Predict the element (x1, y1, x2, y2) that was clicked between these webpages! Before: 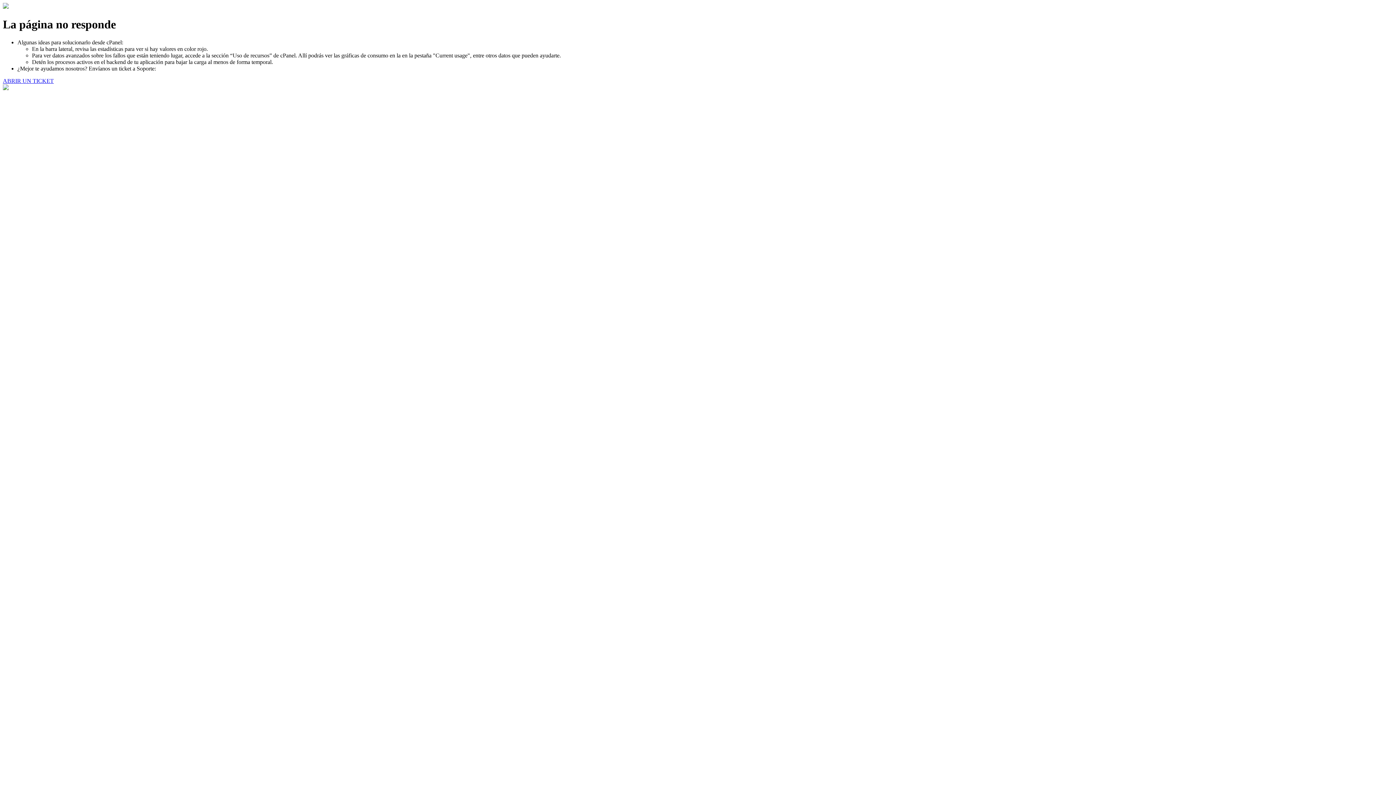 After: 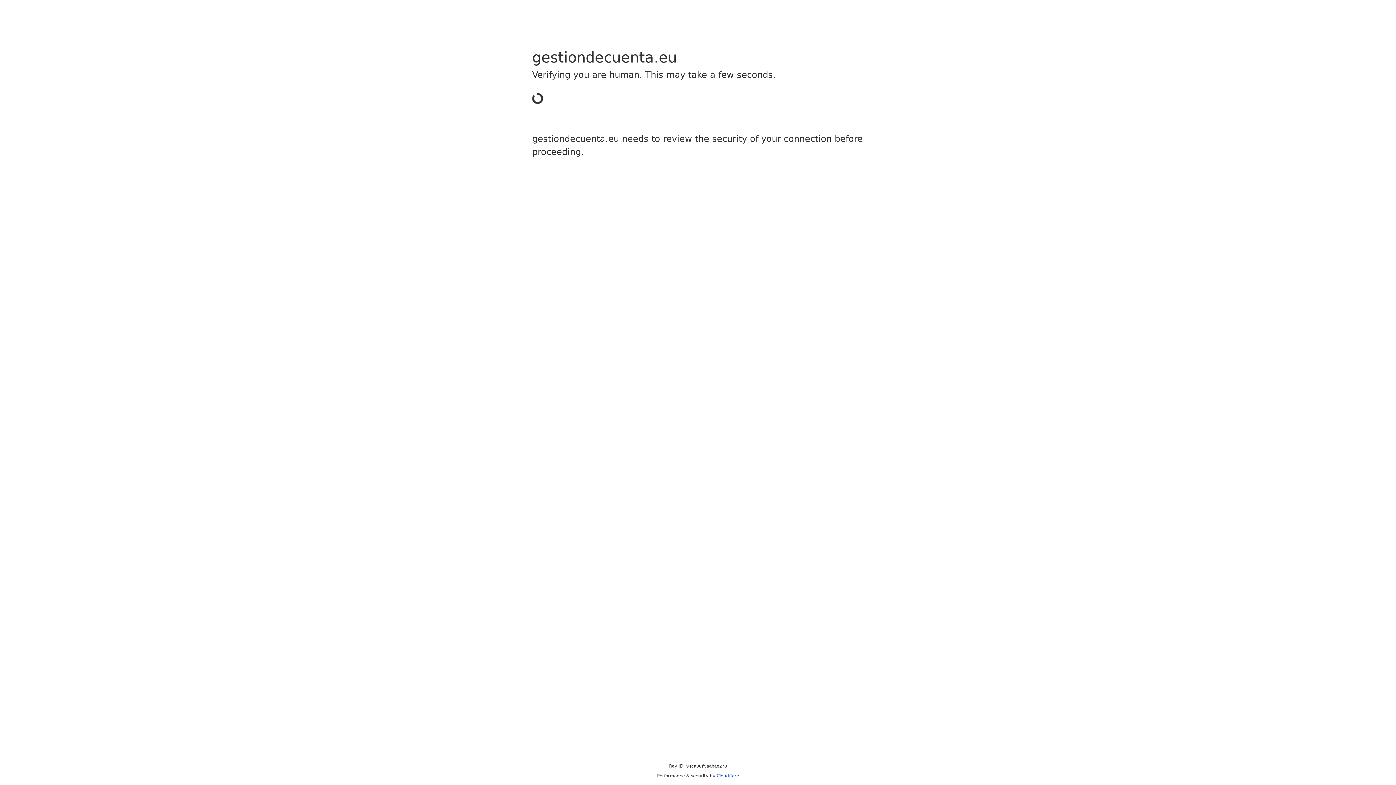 Action: label: ABRIR UN TICKET bbox: (2, 77, 53, 83)